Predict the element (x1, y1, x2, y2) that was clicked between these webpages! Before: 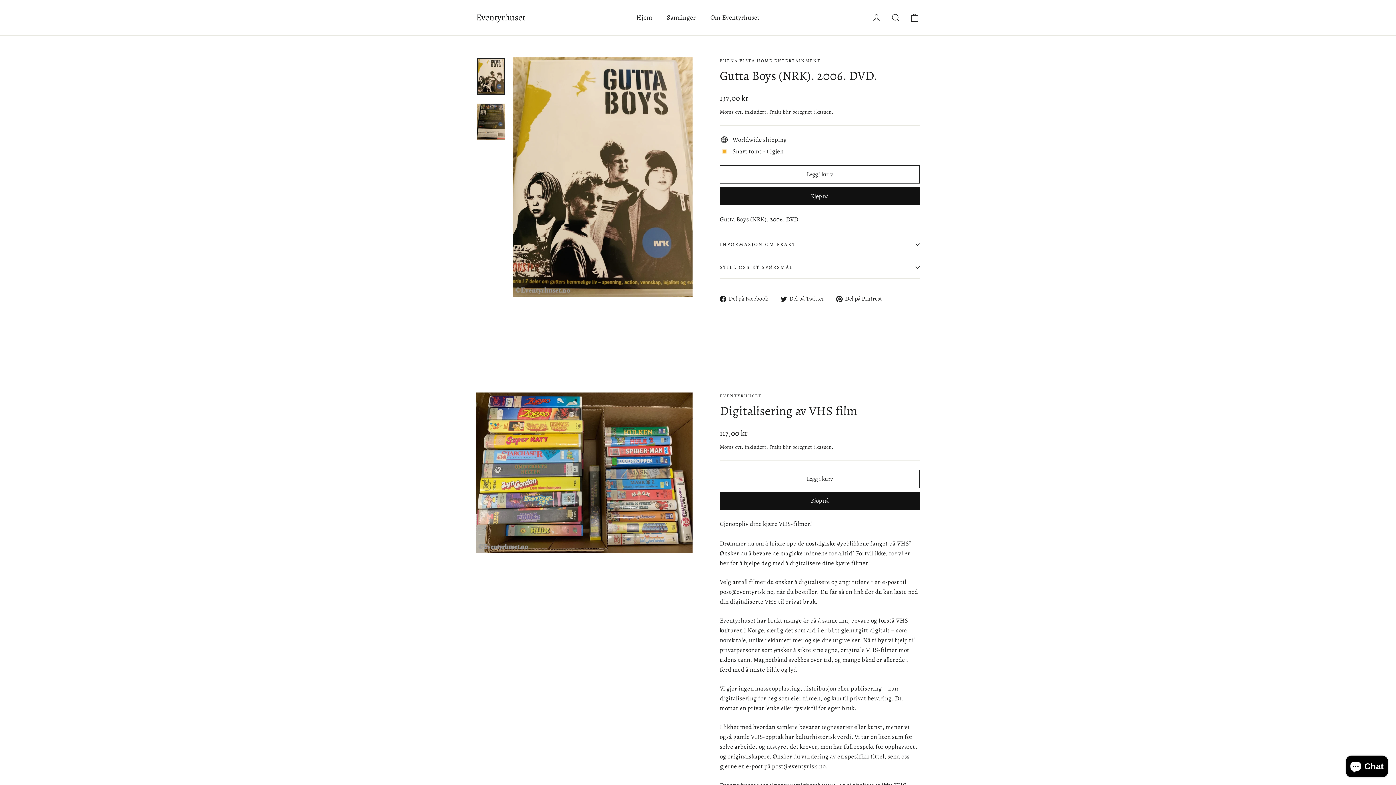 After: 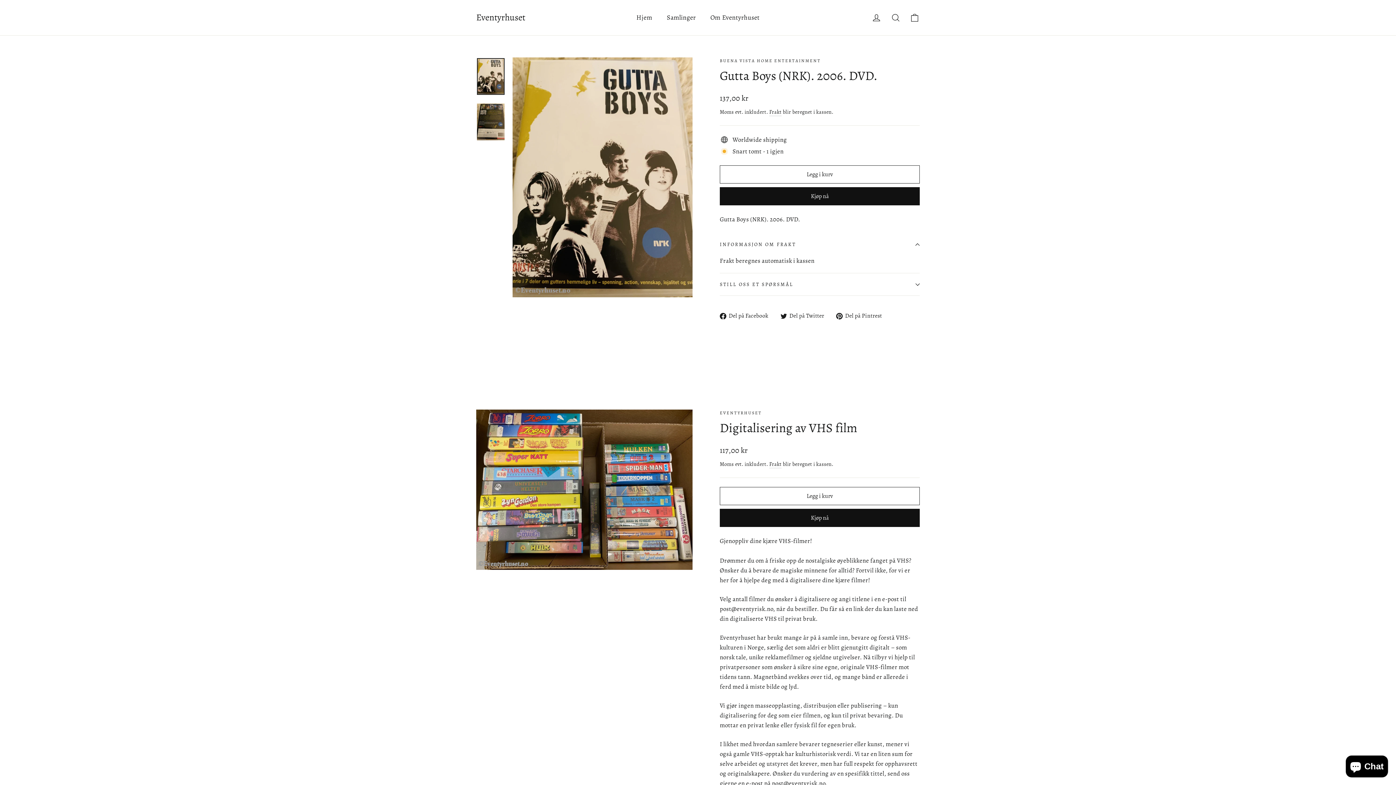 Action: bbox: (720, 233, 920, 255) label: INFORMASJON OM FRAKT